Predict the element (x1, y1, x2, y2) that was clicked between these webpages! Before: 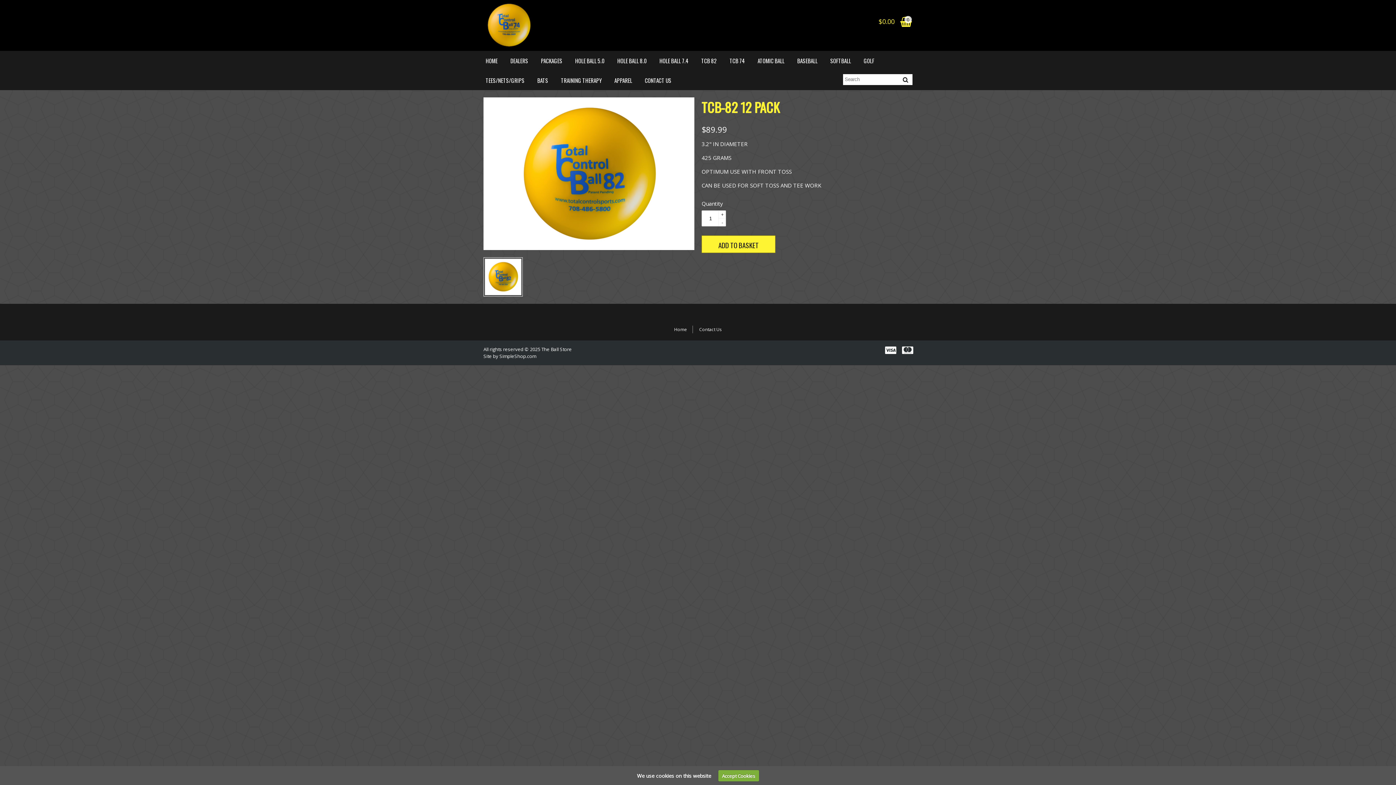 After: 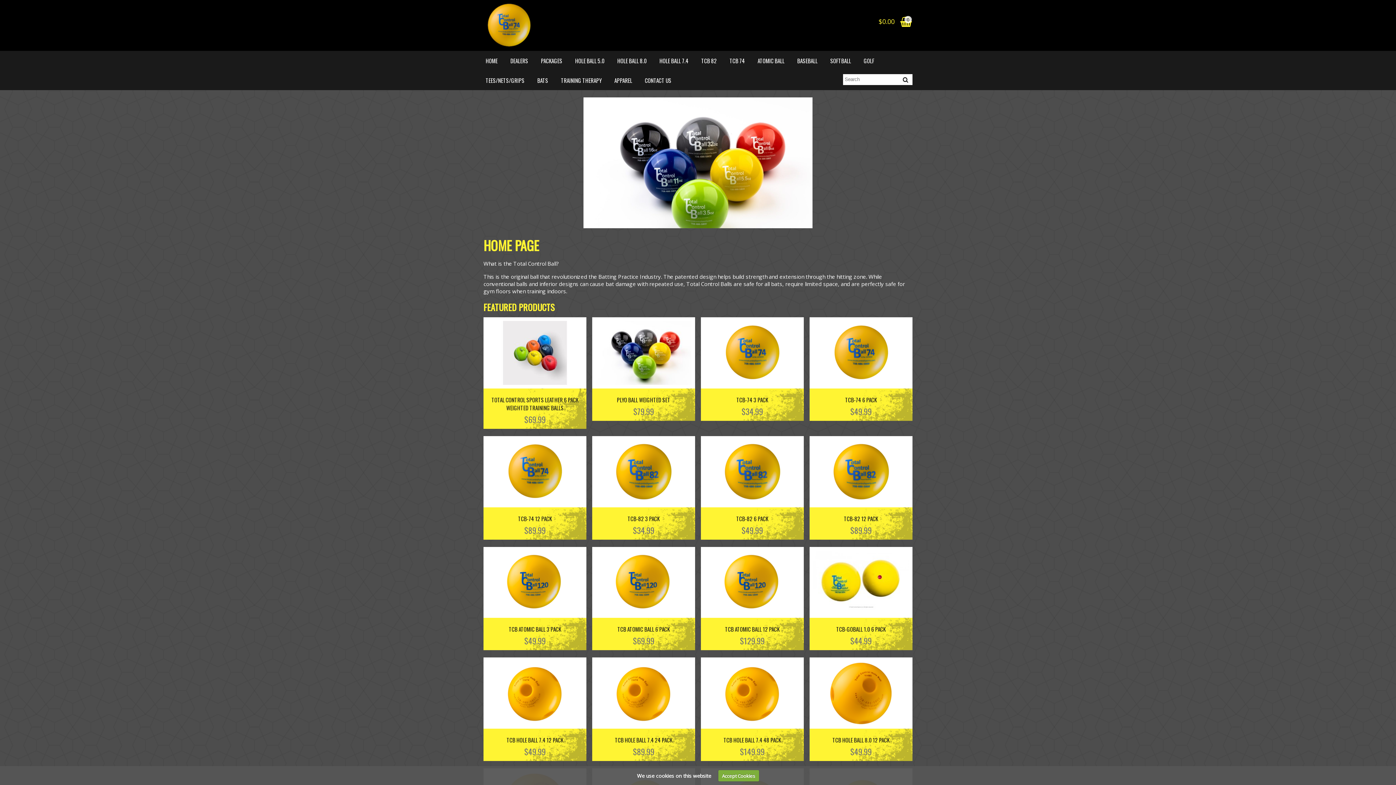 Action: bbox: (483, 50, 500, 70) label: HOME